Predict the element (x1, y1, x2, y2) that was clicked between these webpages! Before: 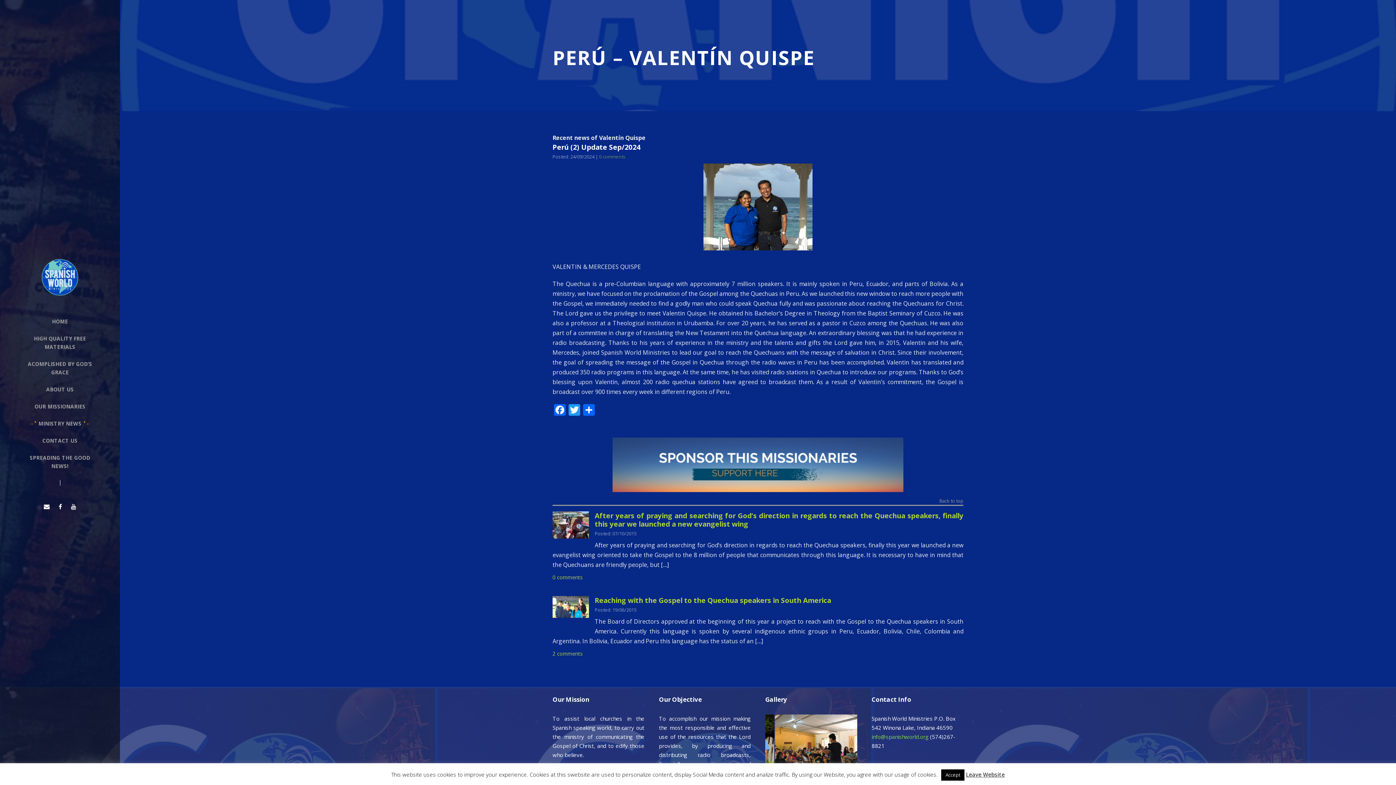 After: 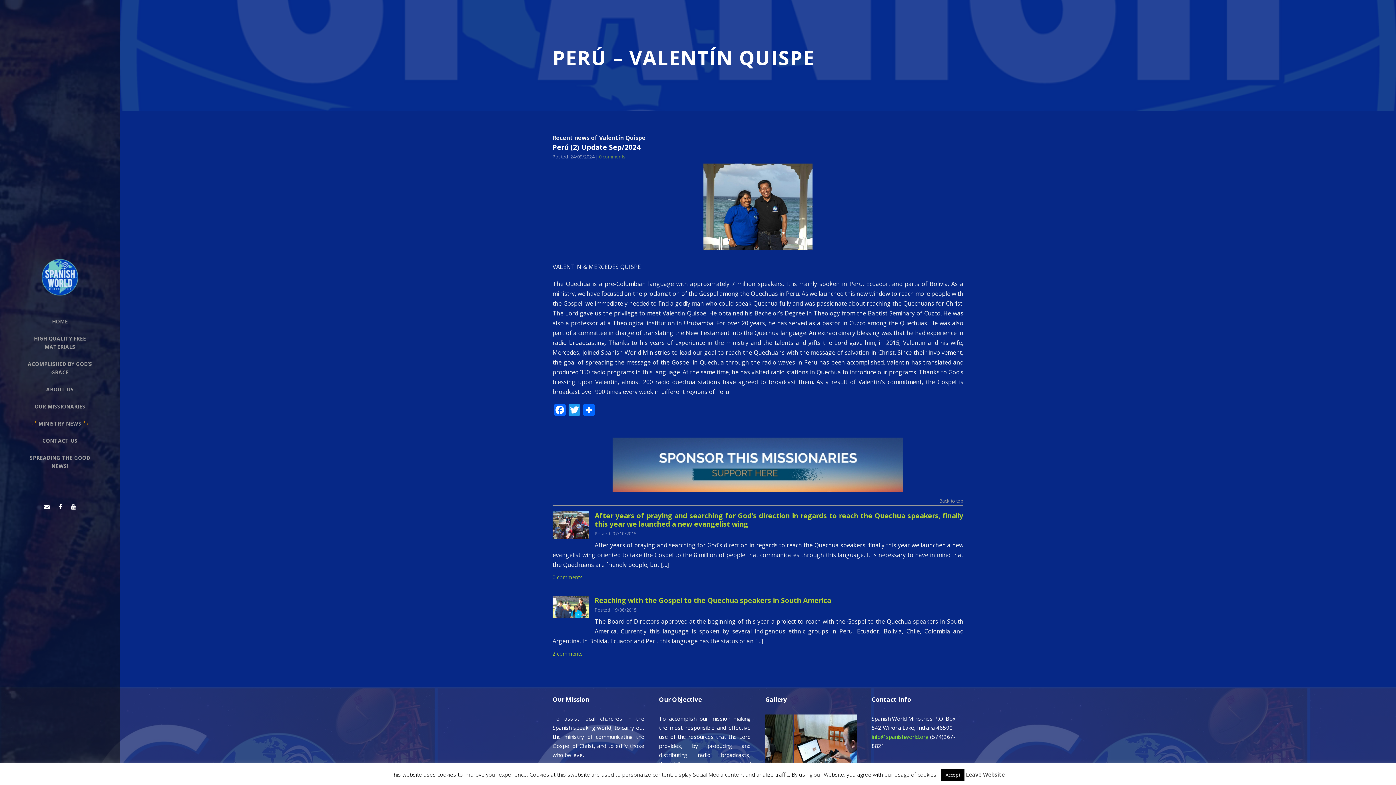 Action: label: Back to top bbox: (939, 498, 963, 505)